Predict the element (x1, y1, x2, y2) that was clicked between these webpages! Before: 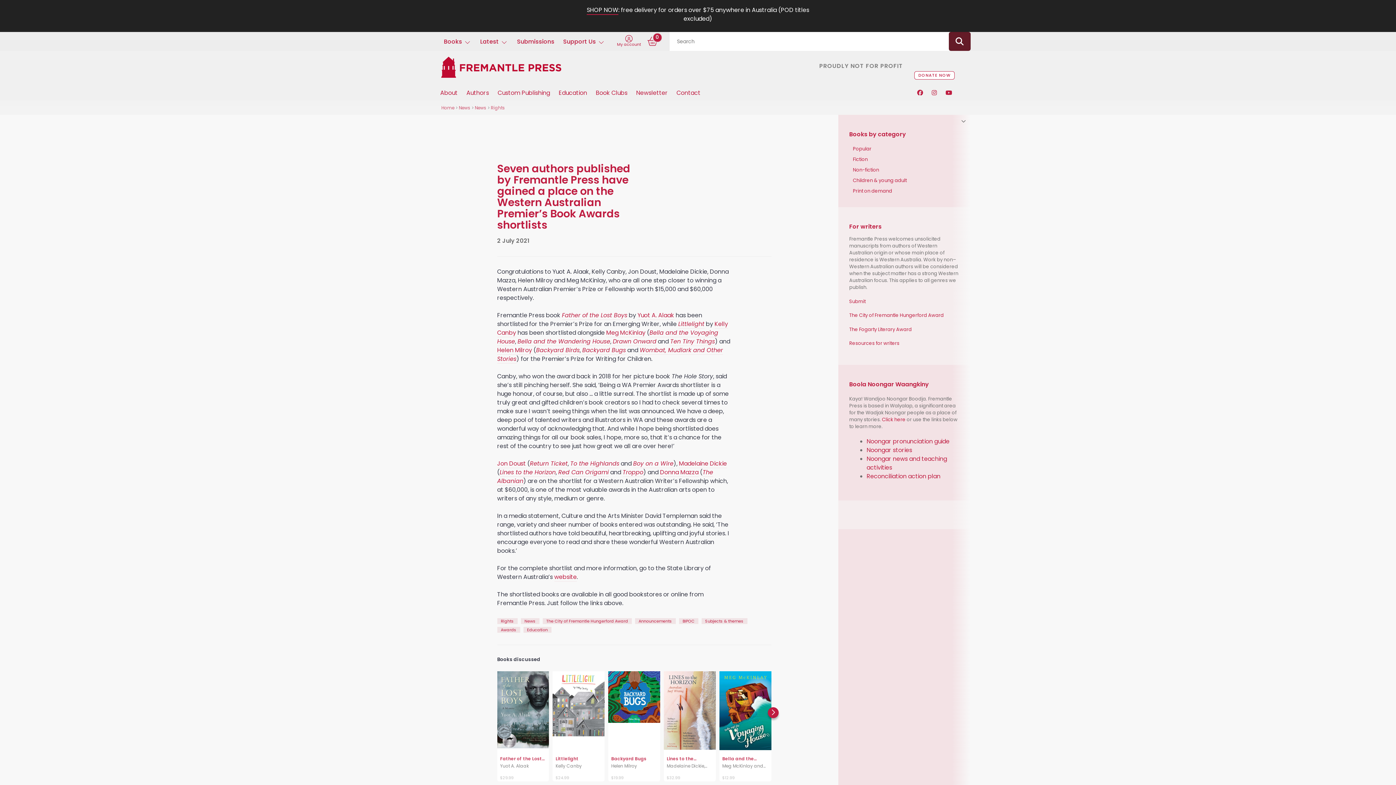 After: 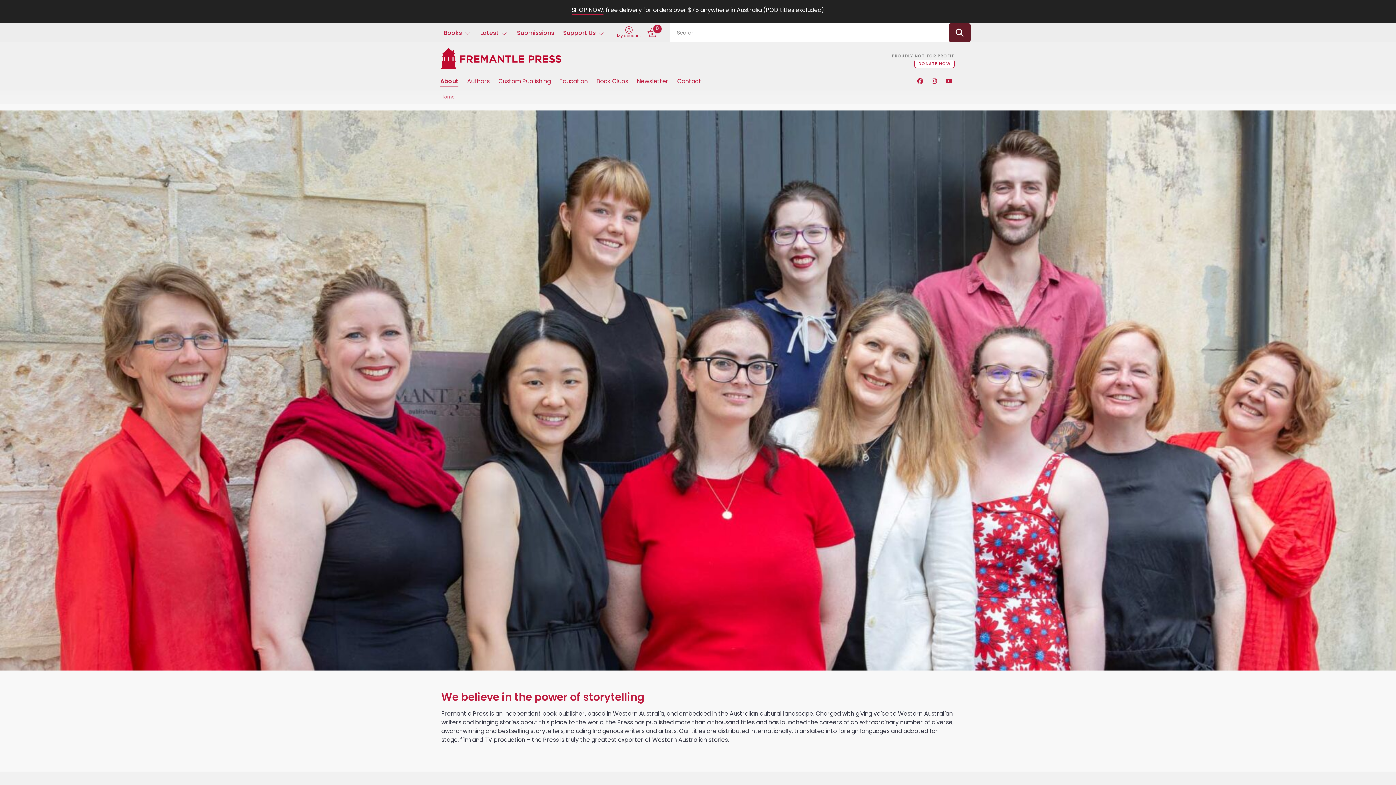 Action: label: About bbox: (440, 88, 457, 97)